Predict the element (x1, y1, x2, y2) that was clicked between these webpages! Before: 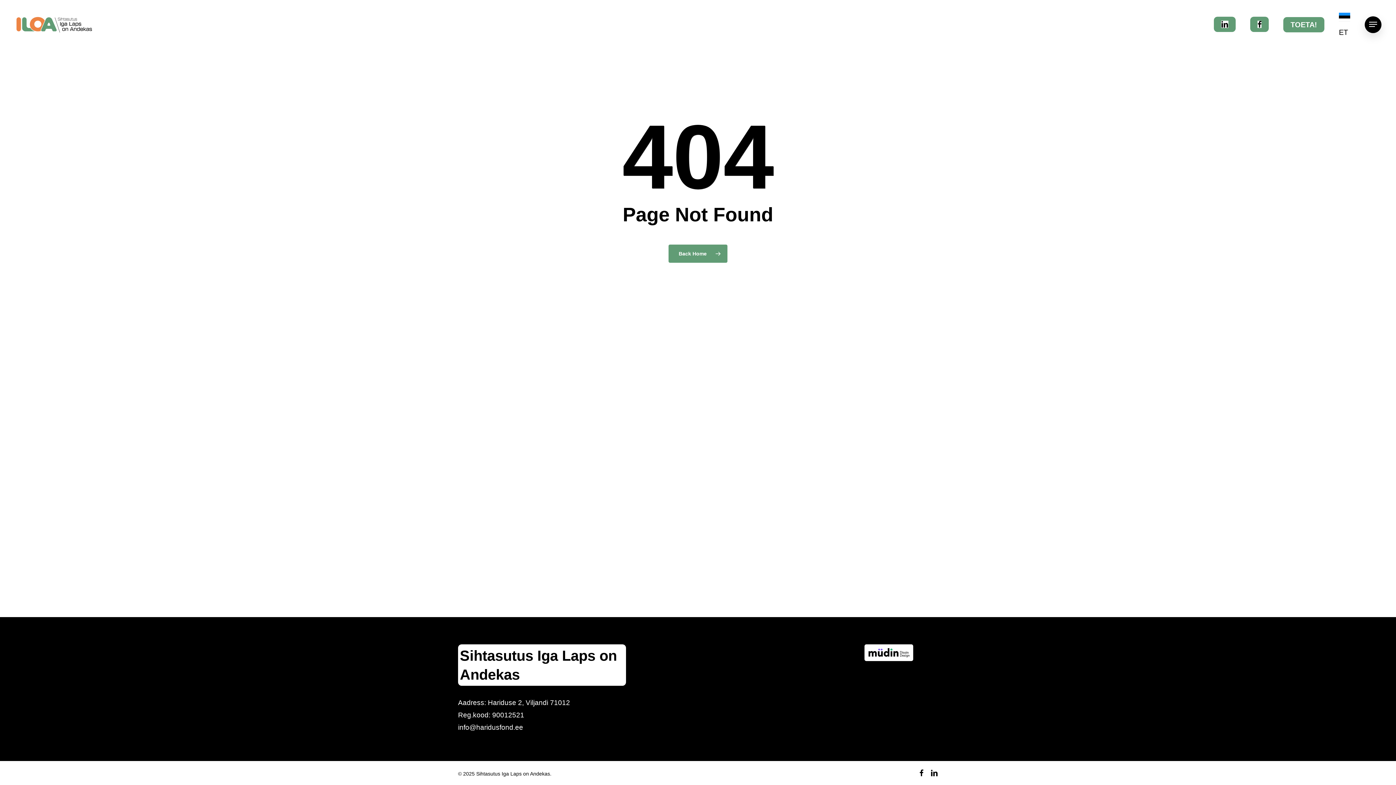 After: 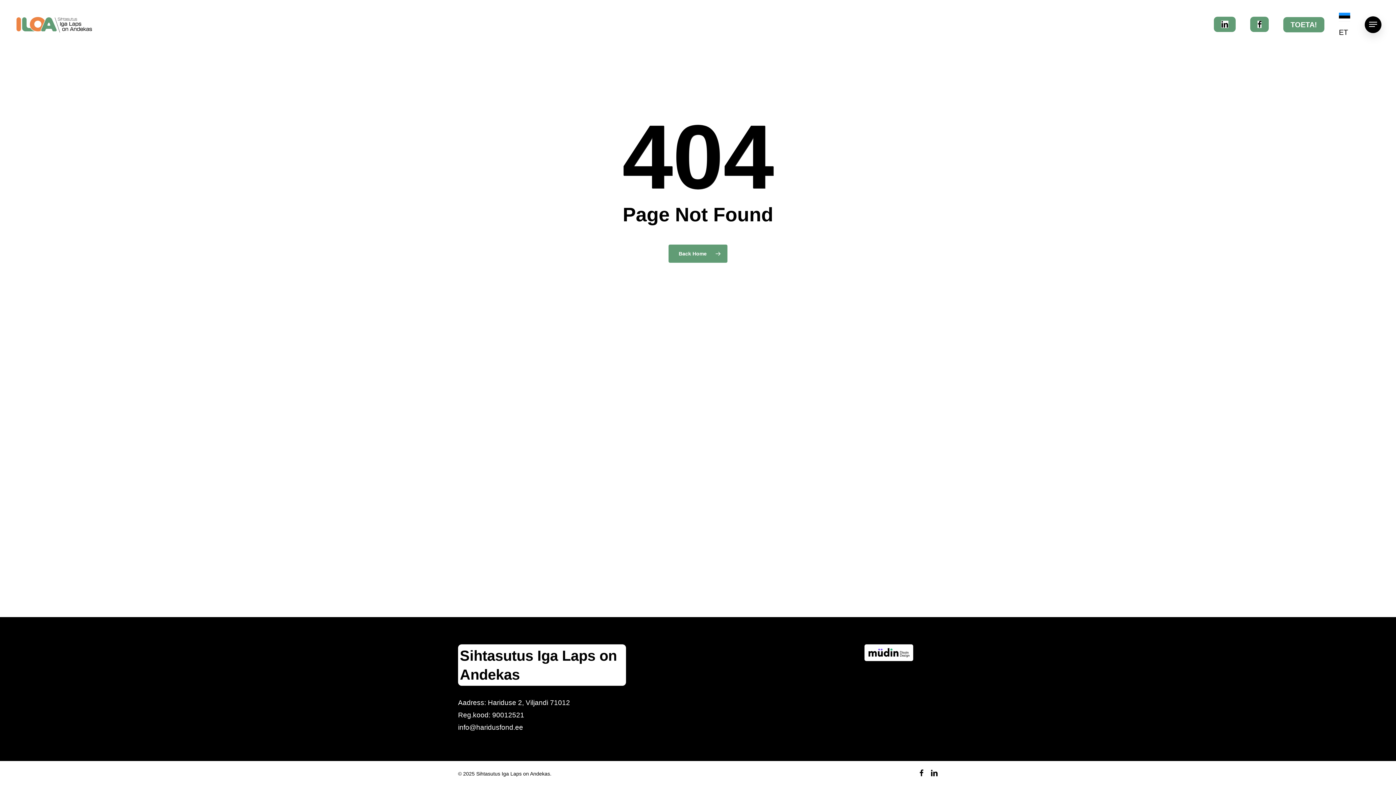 Action: label: linkedin bbox: (930, 769, 938, 777)